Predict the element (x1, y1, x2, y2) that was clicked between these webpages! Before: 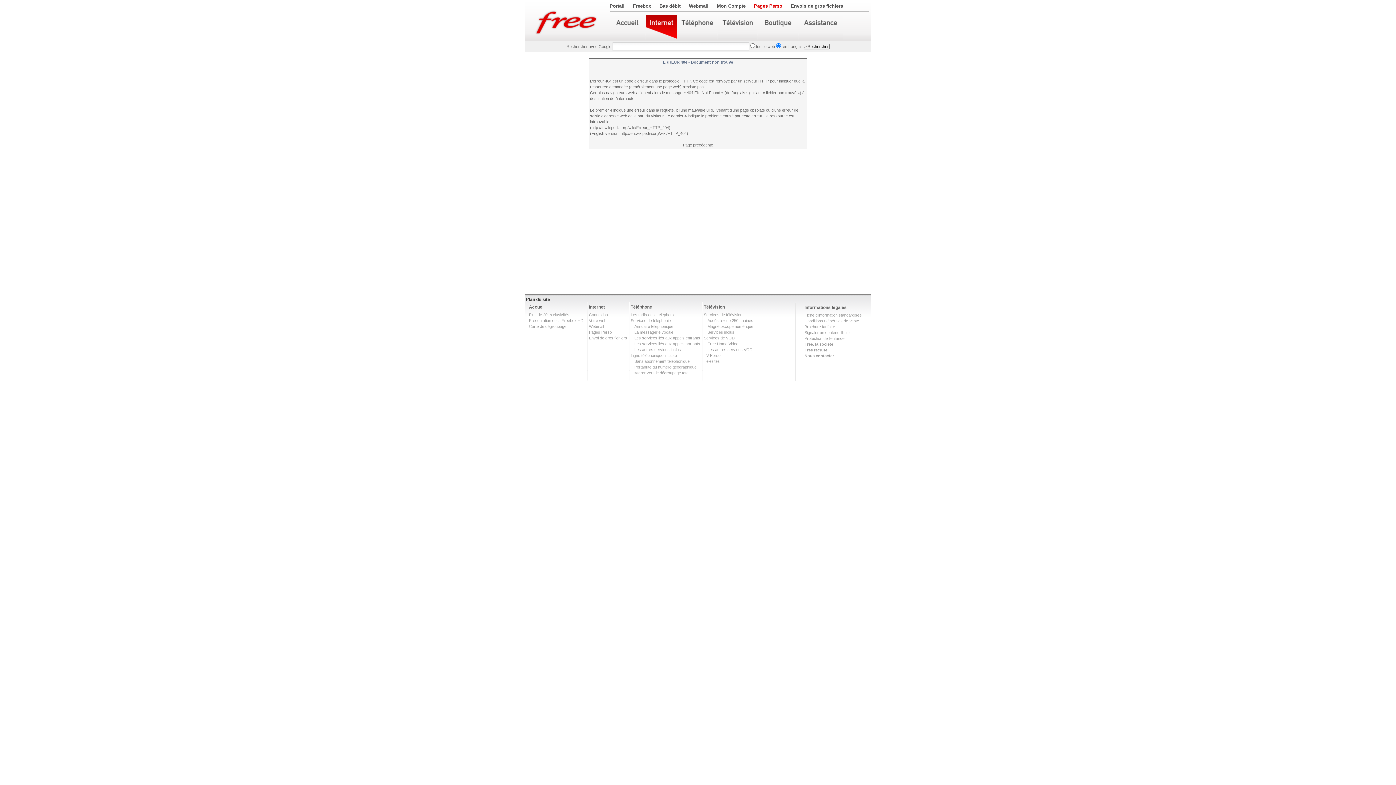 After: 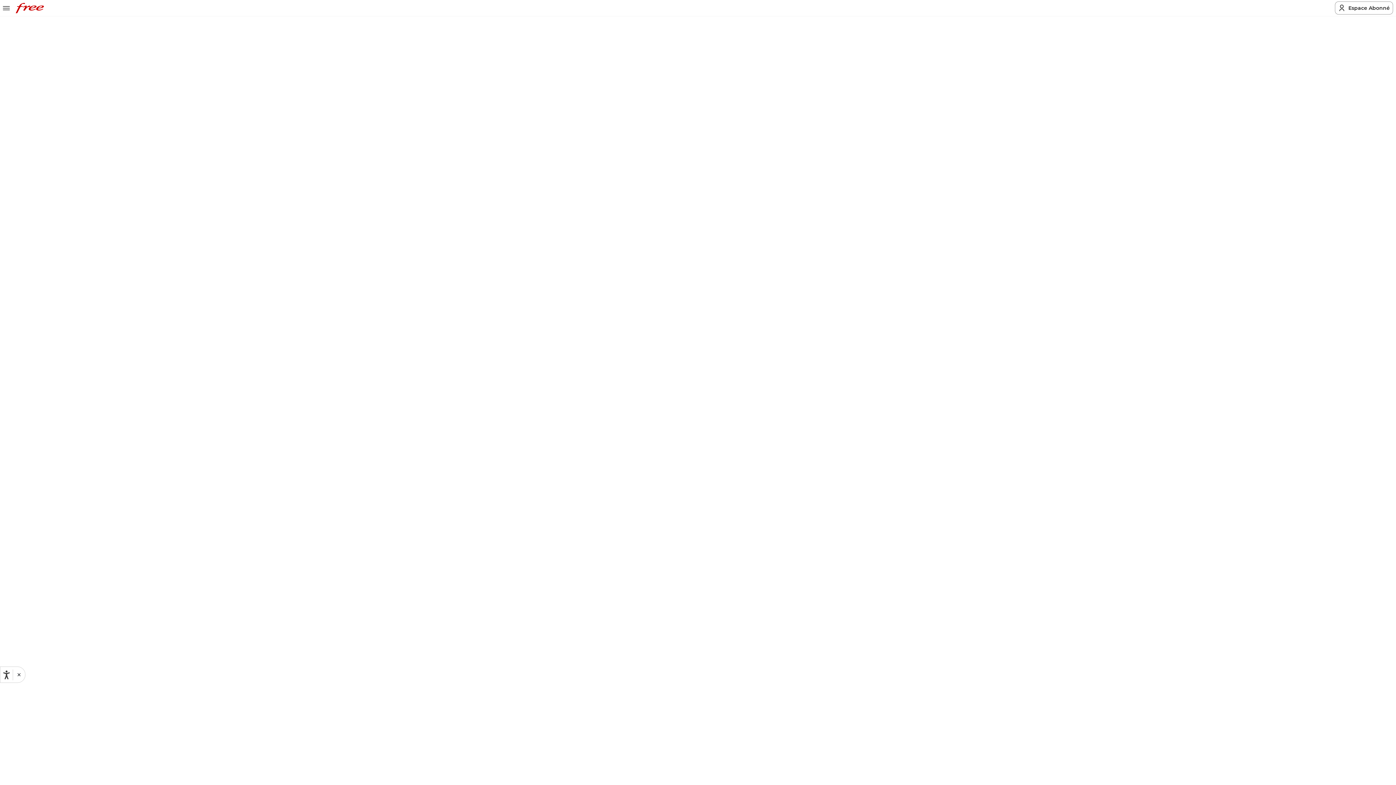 Action: bbox: (798, 15, 843, 40)